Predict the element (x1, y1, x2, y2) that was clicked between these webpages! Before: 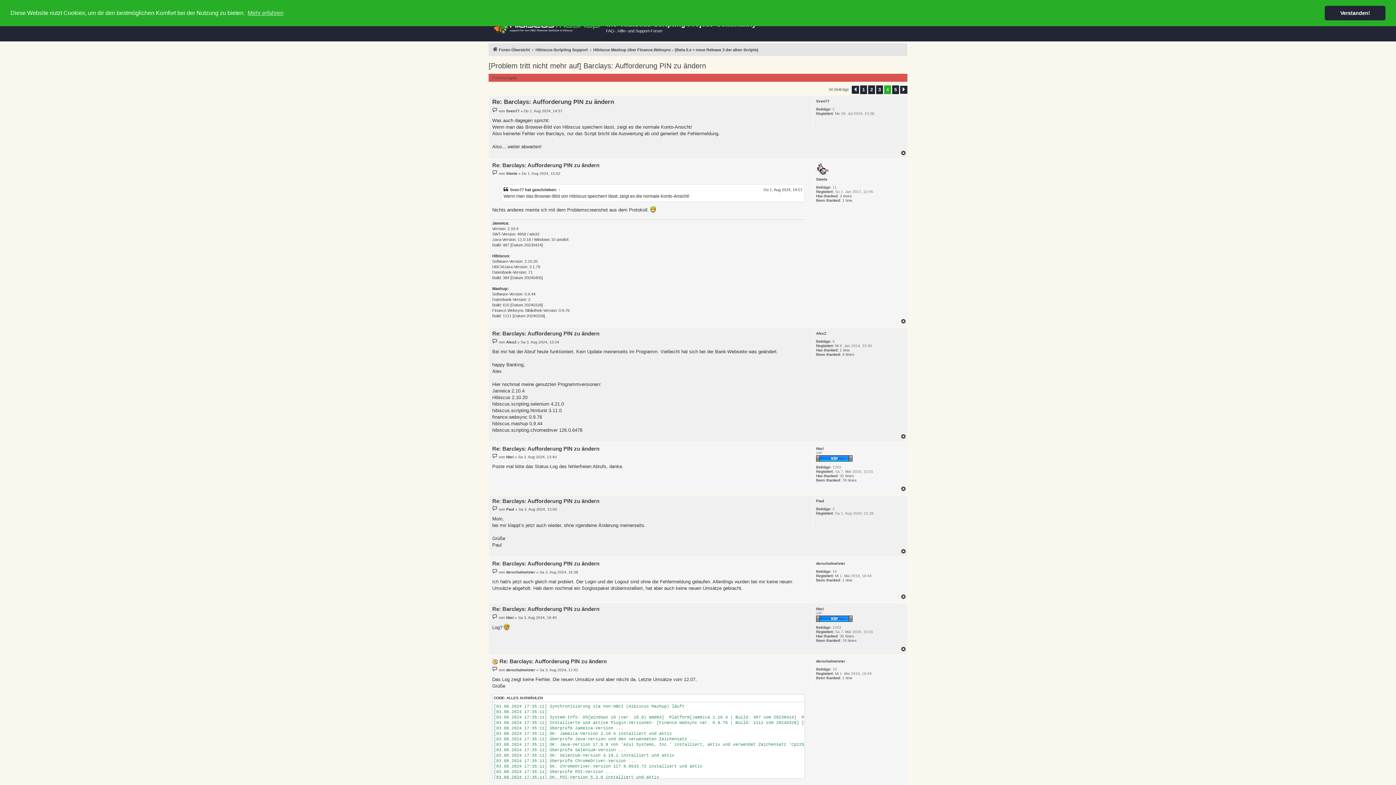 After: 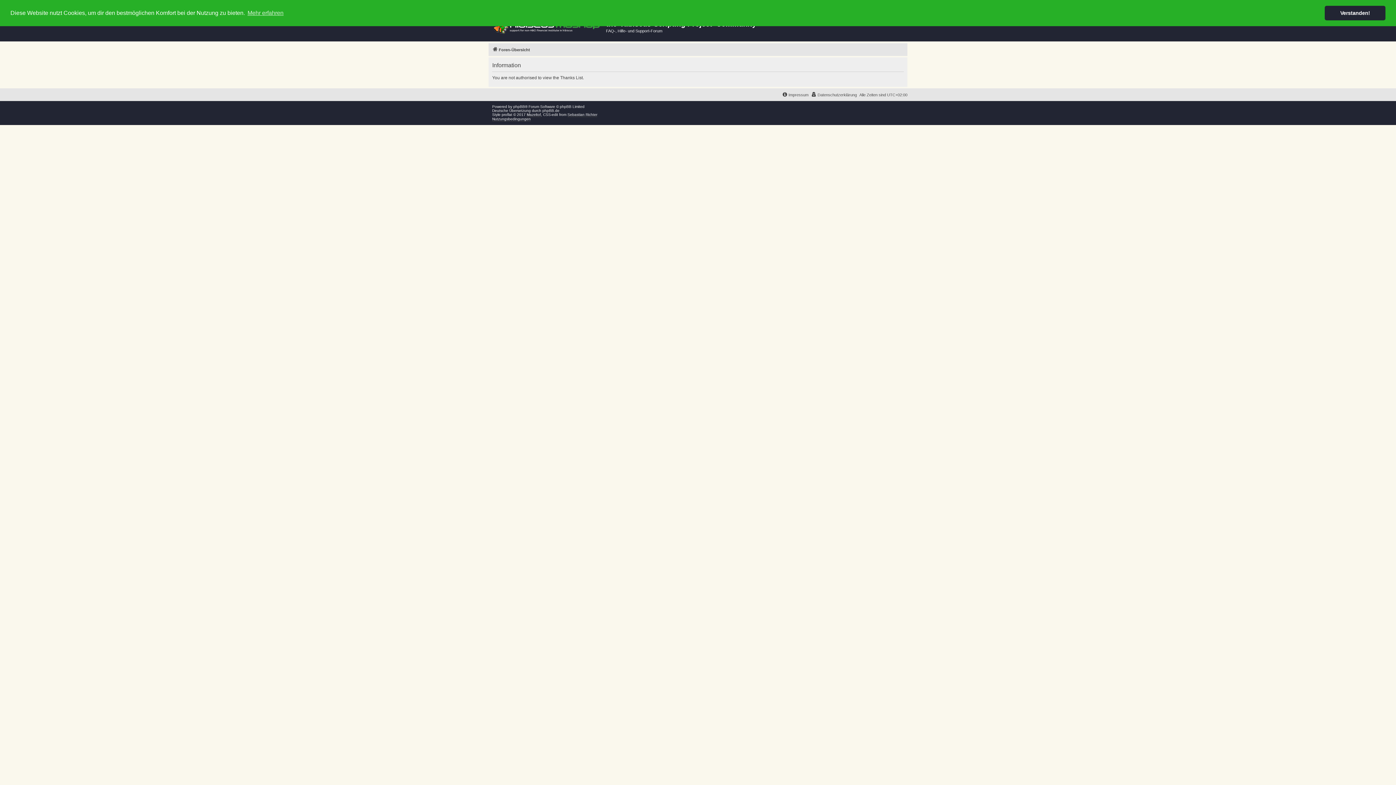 Action: label: 78 times bbox: (842, 478, 856, 482)